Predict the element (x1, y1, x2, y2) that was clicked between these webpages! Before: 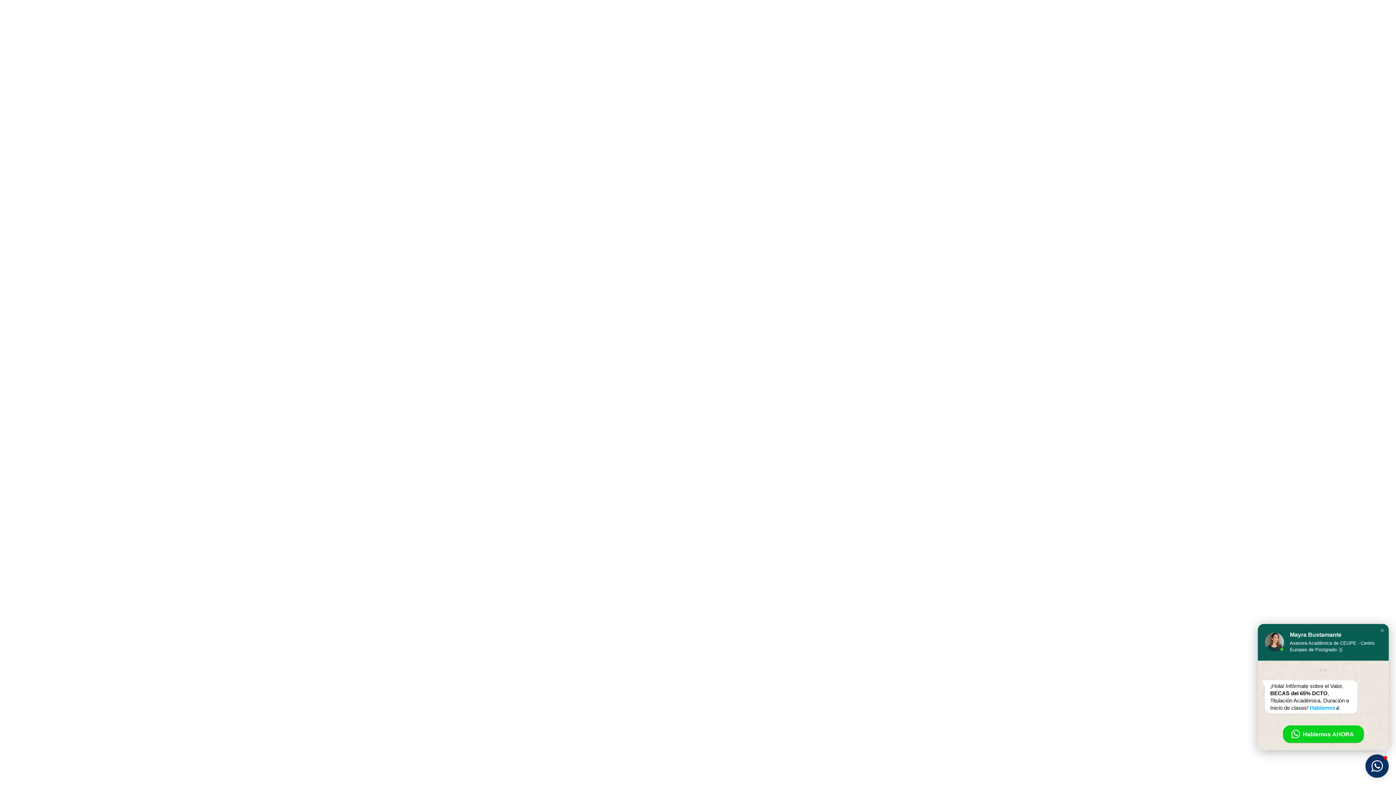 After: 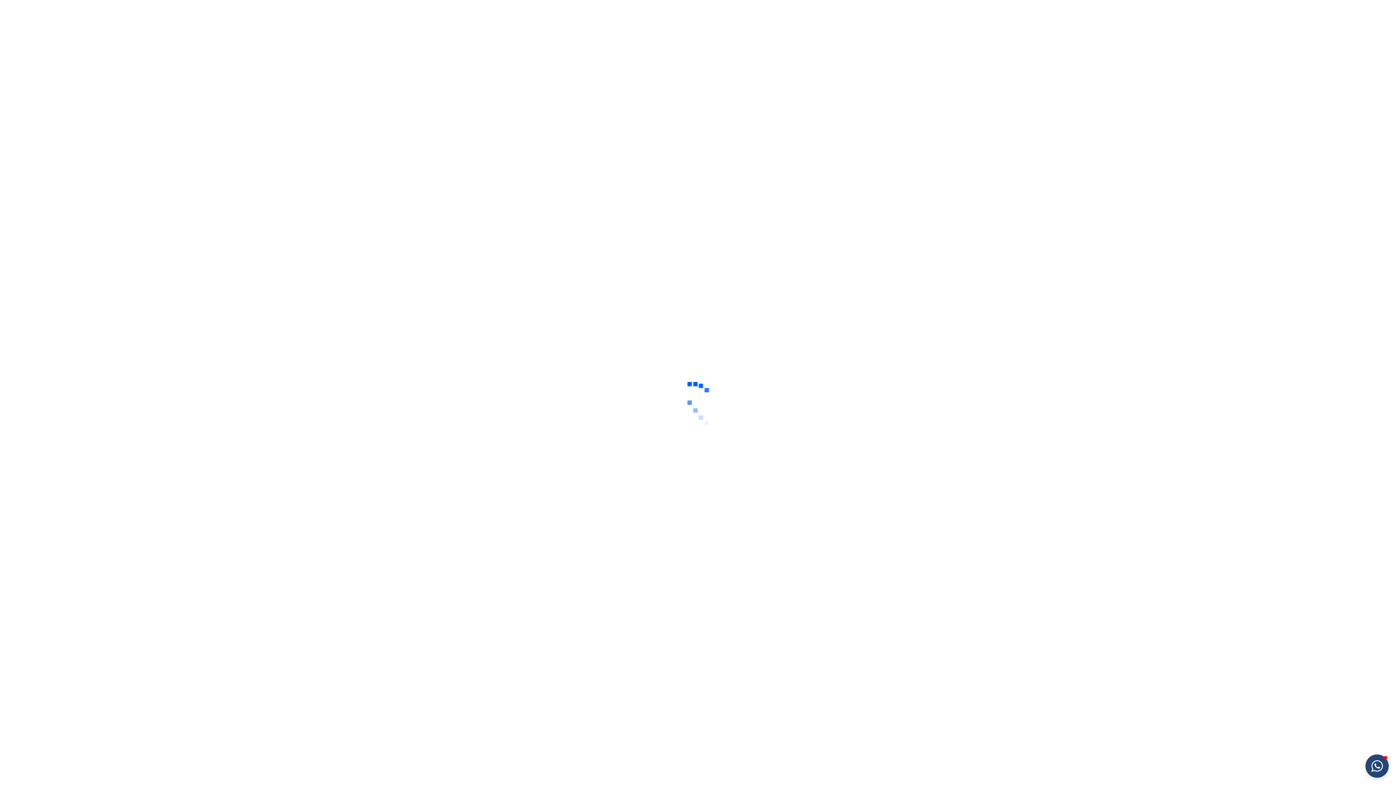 Action: bbox: (1365, 754, 1389, 778) label: Open chat window